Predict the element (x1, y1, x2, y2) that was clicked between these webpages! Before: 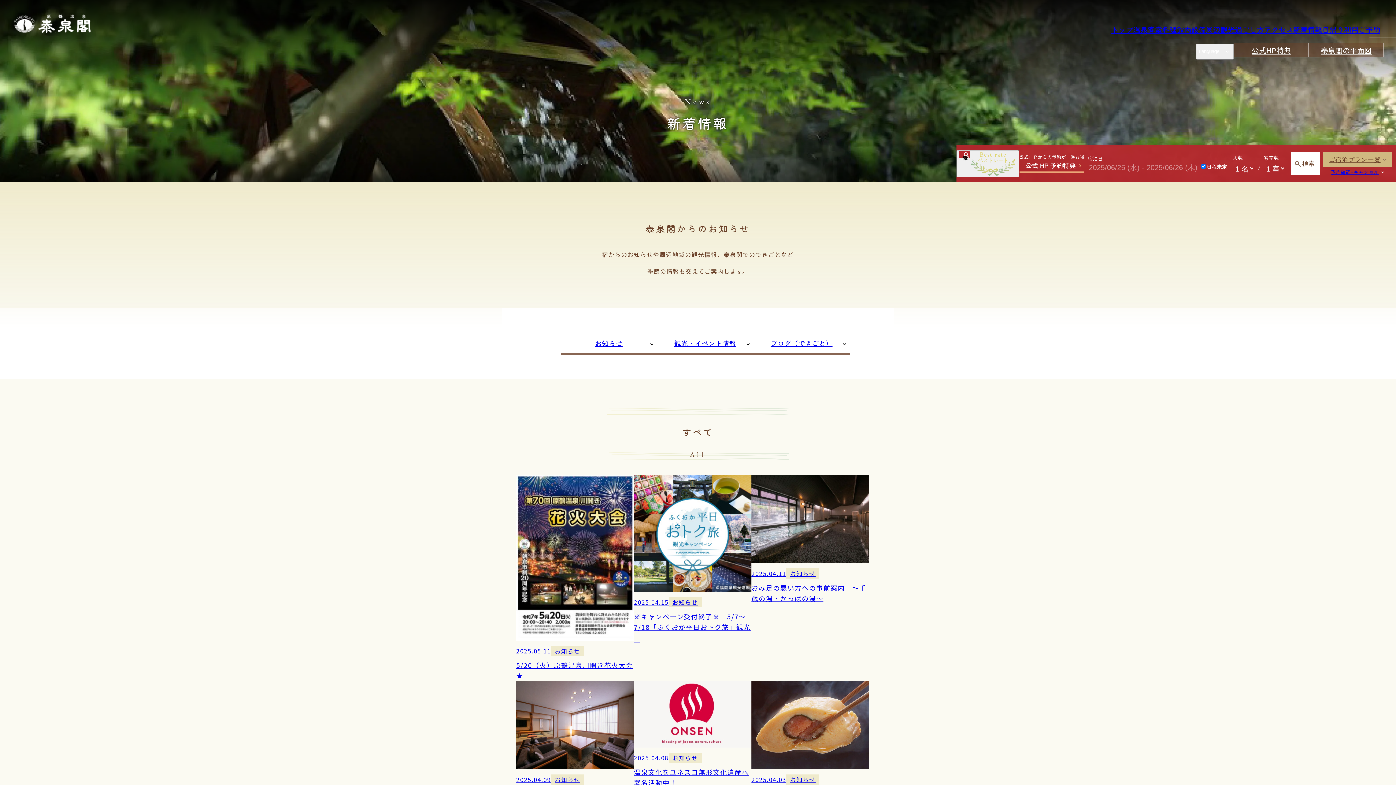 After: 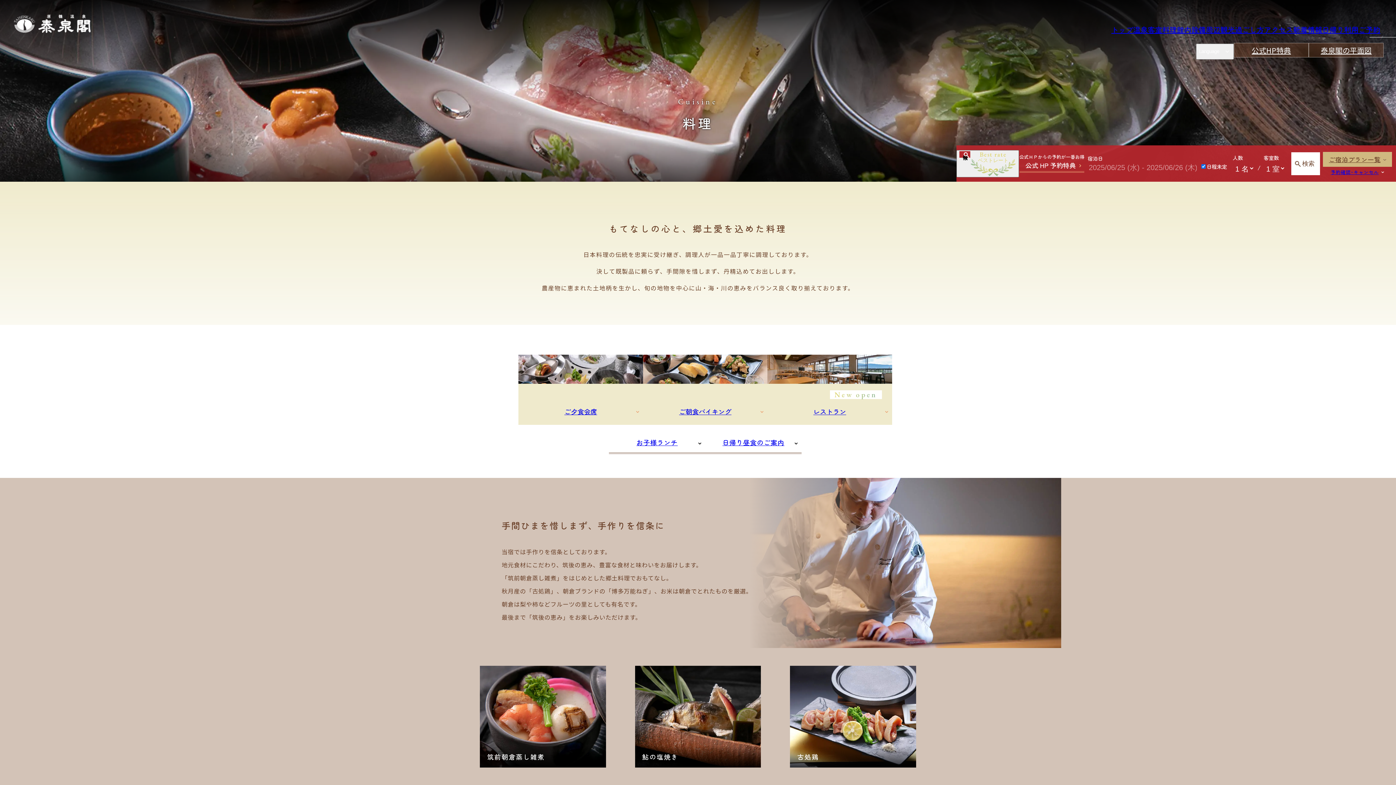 Action: bbox: (1162, 24, 1177, 34) label: 料理